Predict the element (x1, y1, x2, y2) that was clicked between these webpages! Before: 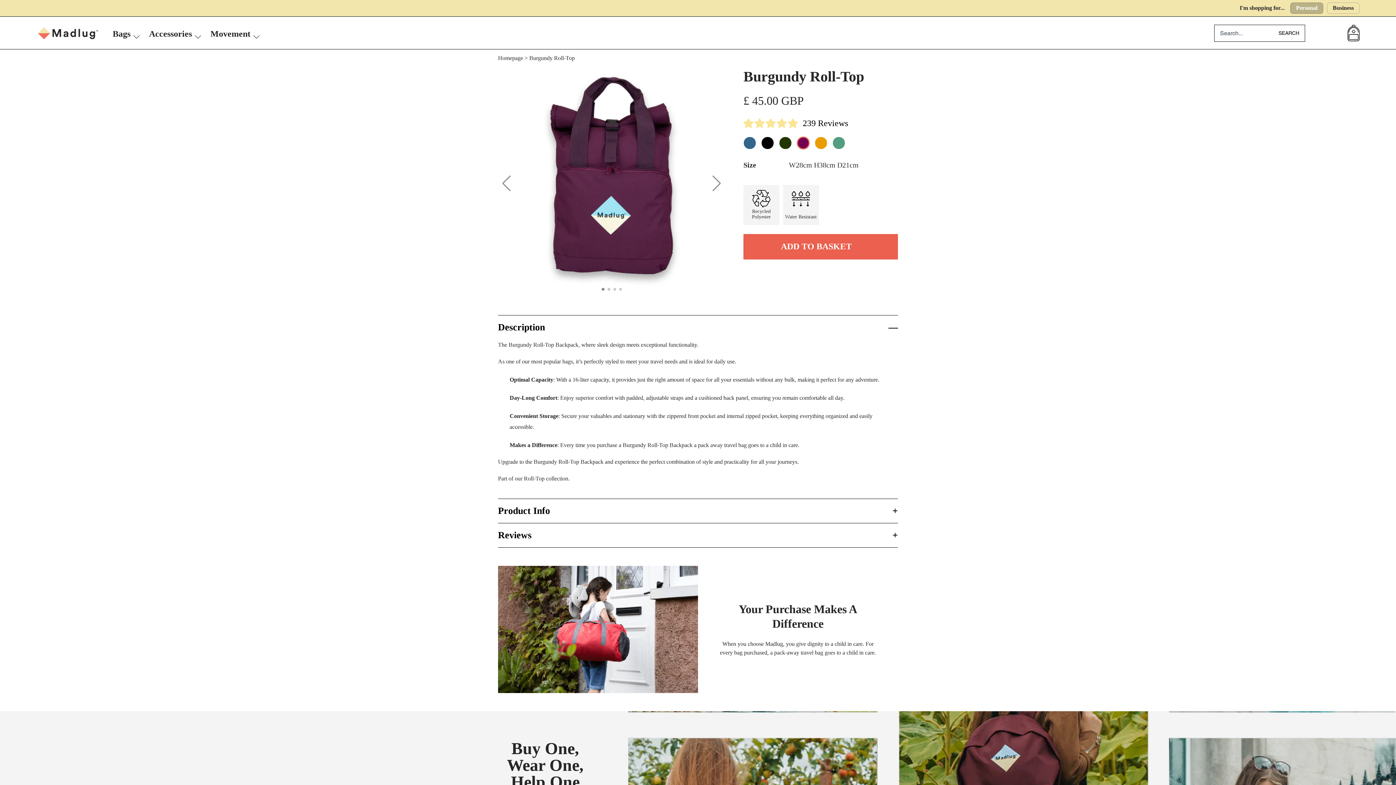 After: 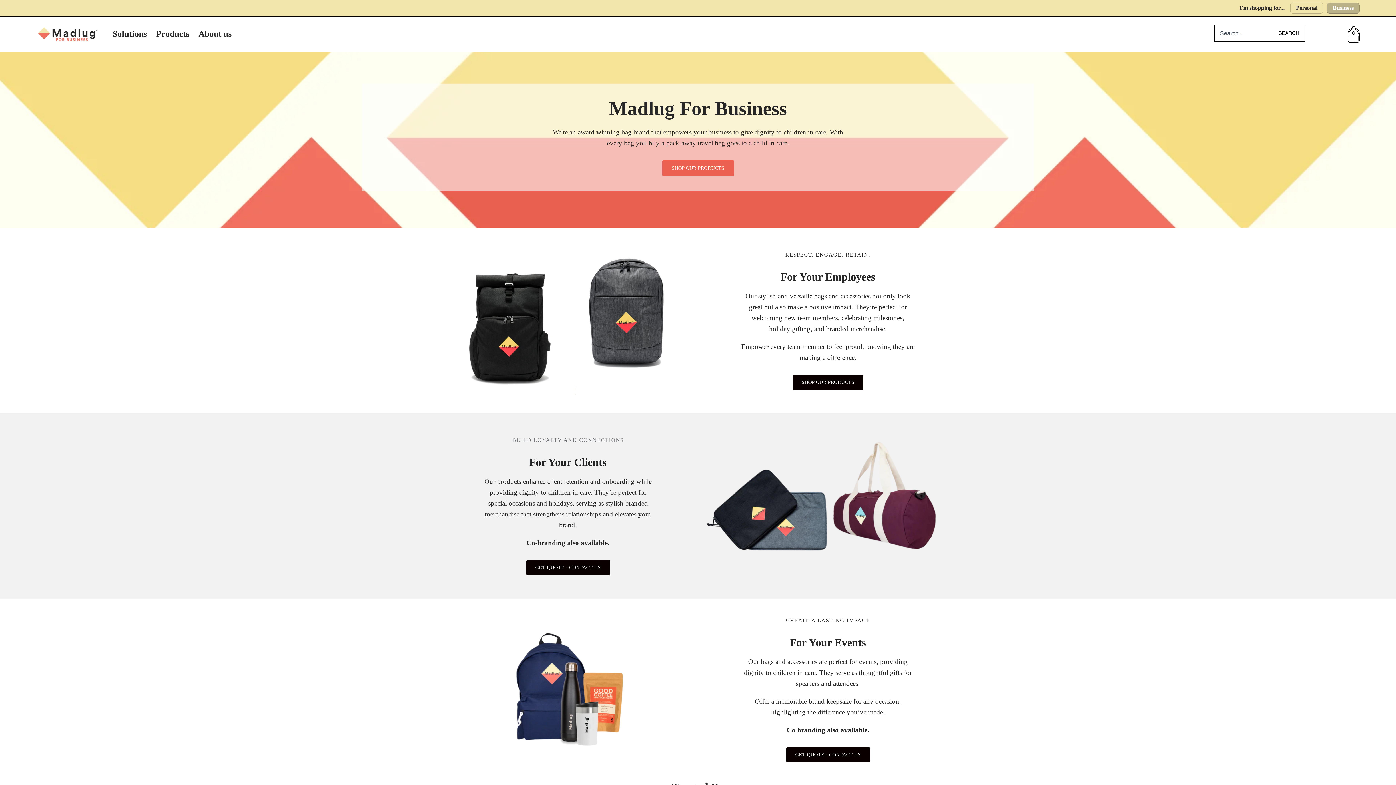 Action: bbox: (1327, 2, 1360, 13) label: Business